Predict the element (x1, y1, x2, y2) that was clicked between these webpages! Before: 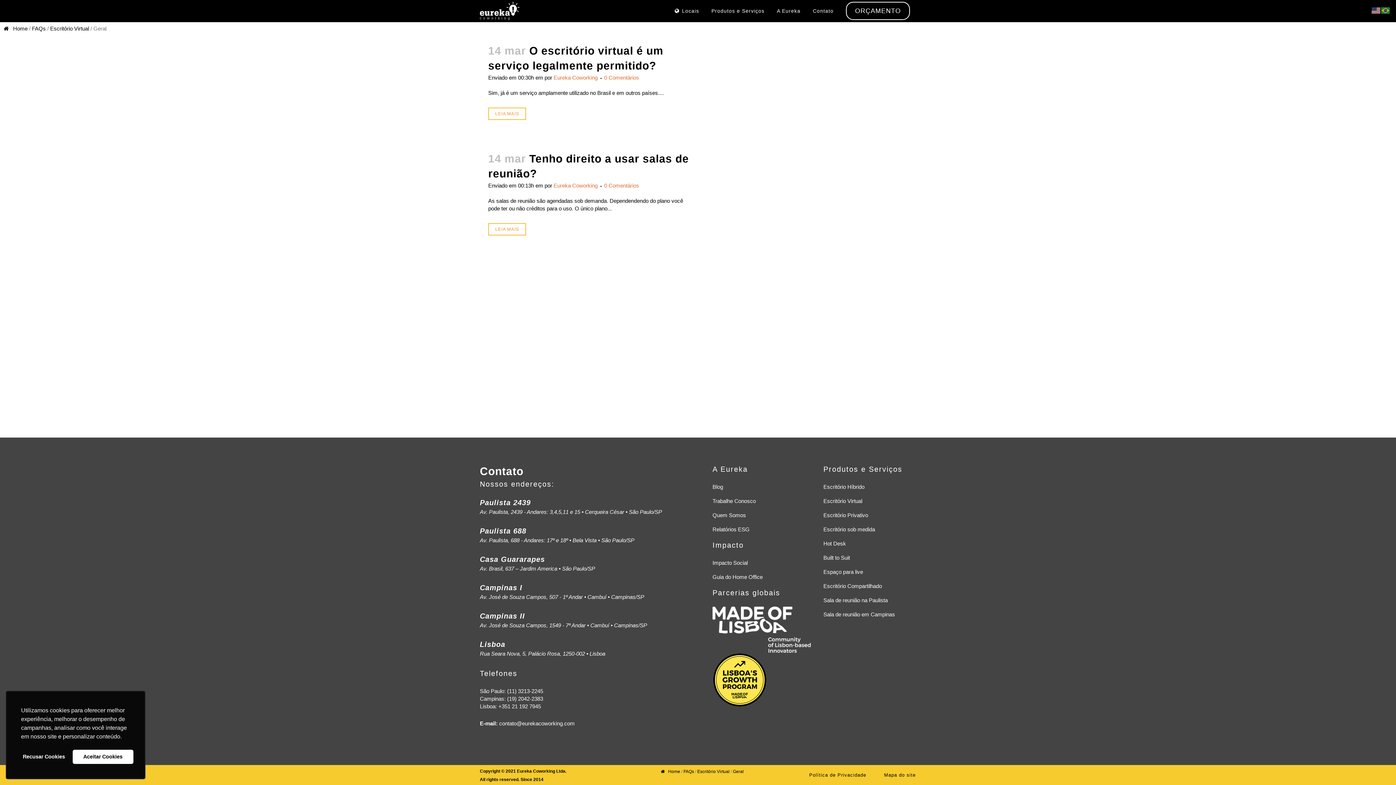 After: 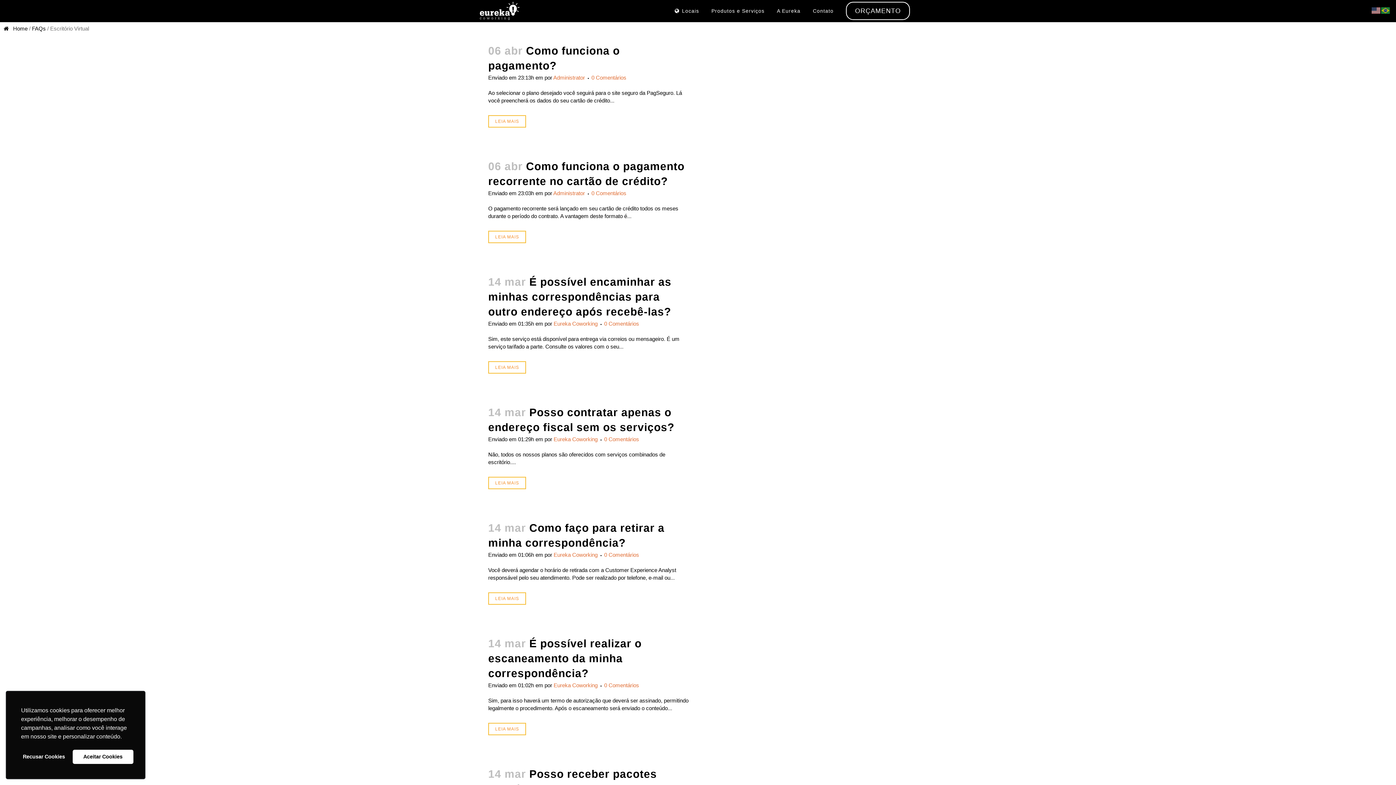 Action: bbox: (697, 769, 729, 774) label: Escritório Virtual